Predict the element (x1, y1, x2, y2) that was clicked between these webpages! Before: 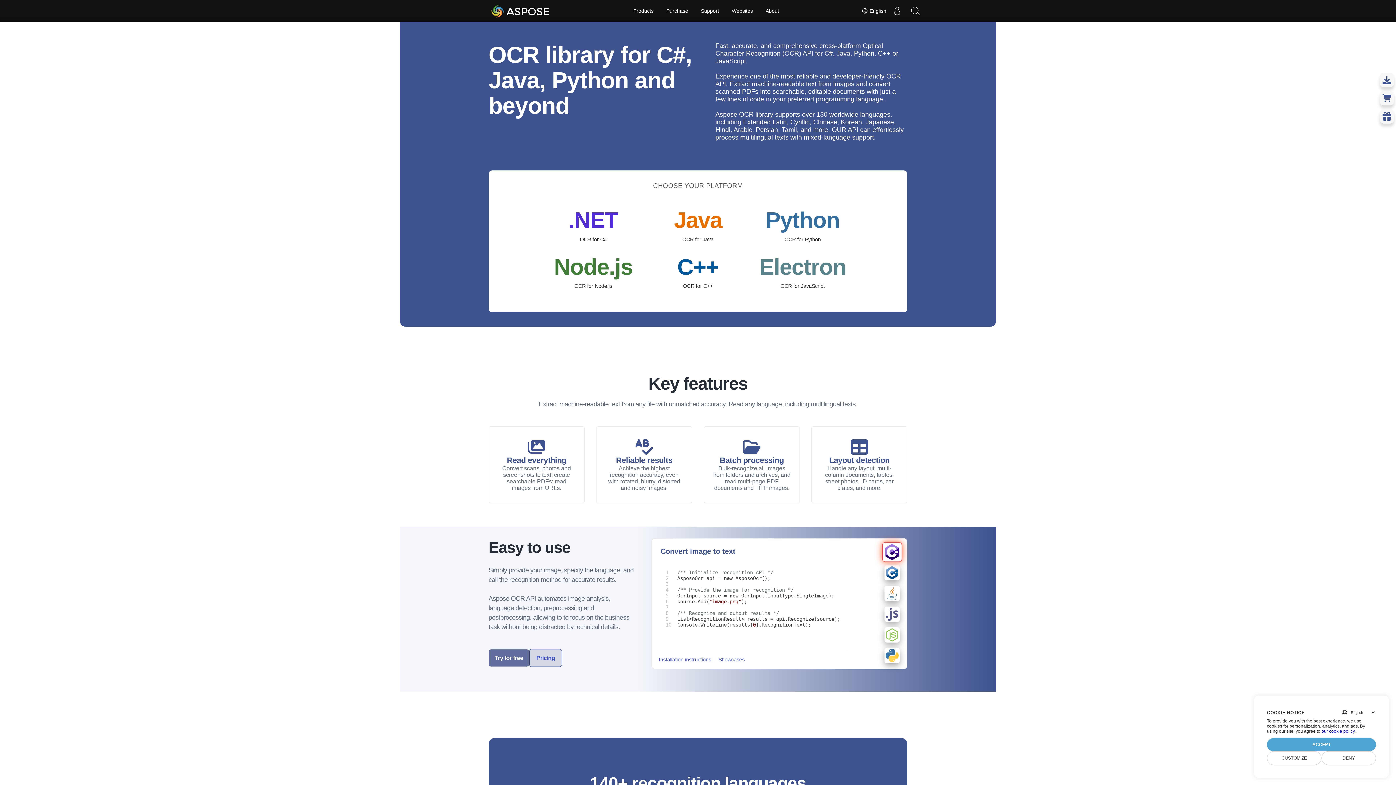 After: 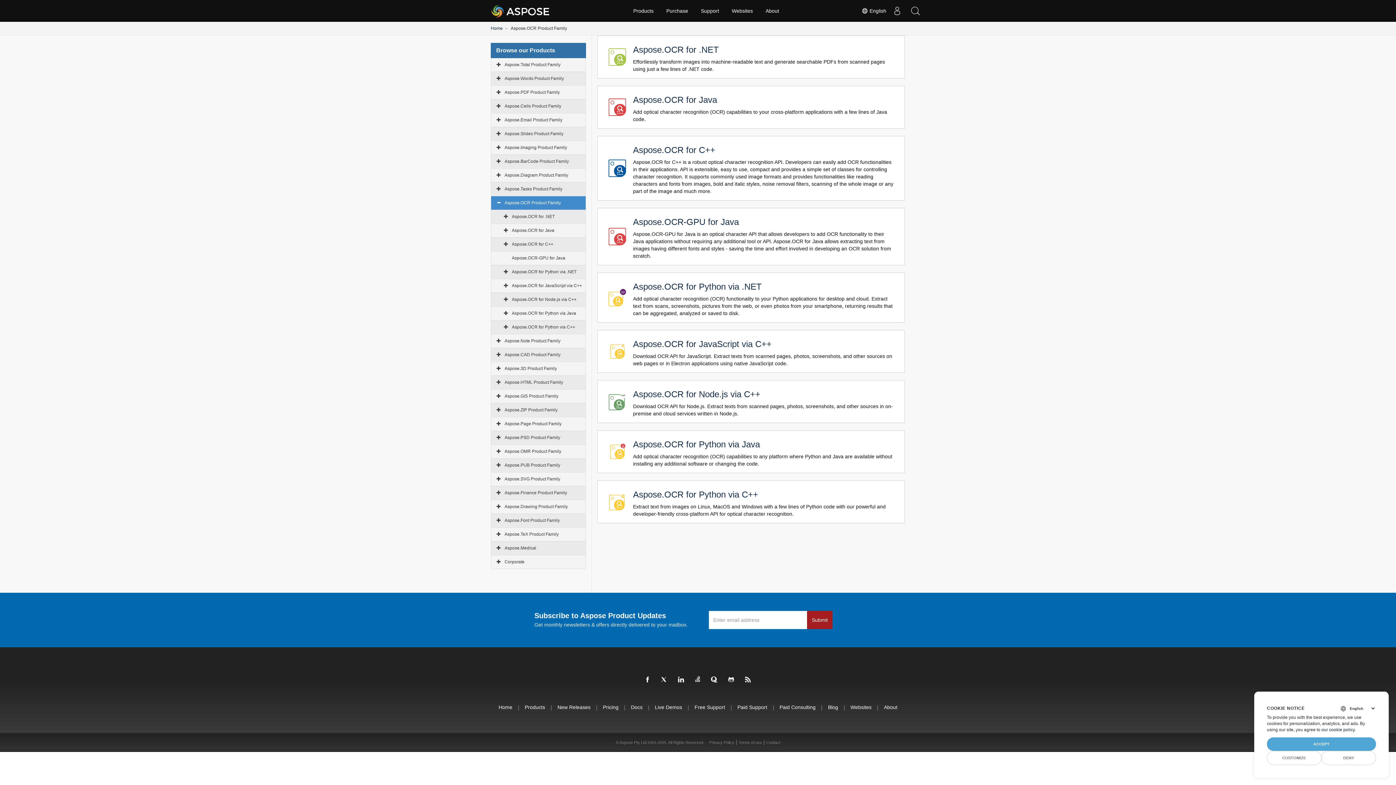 Action: label: Download bbox: (1380, 72, 1394, 87)